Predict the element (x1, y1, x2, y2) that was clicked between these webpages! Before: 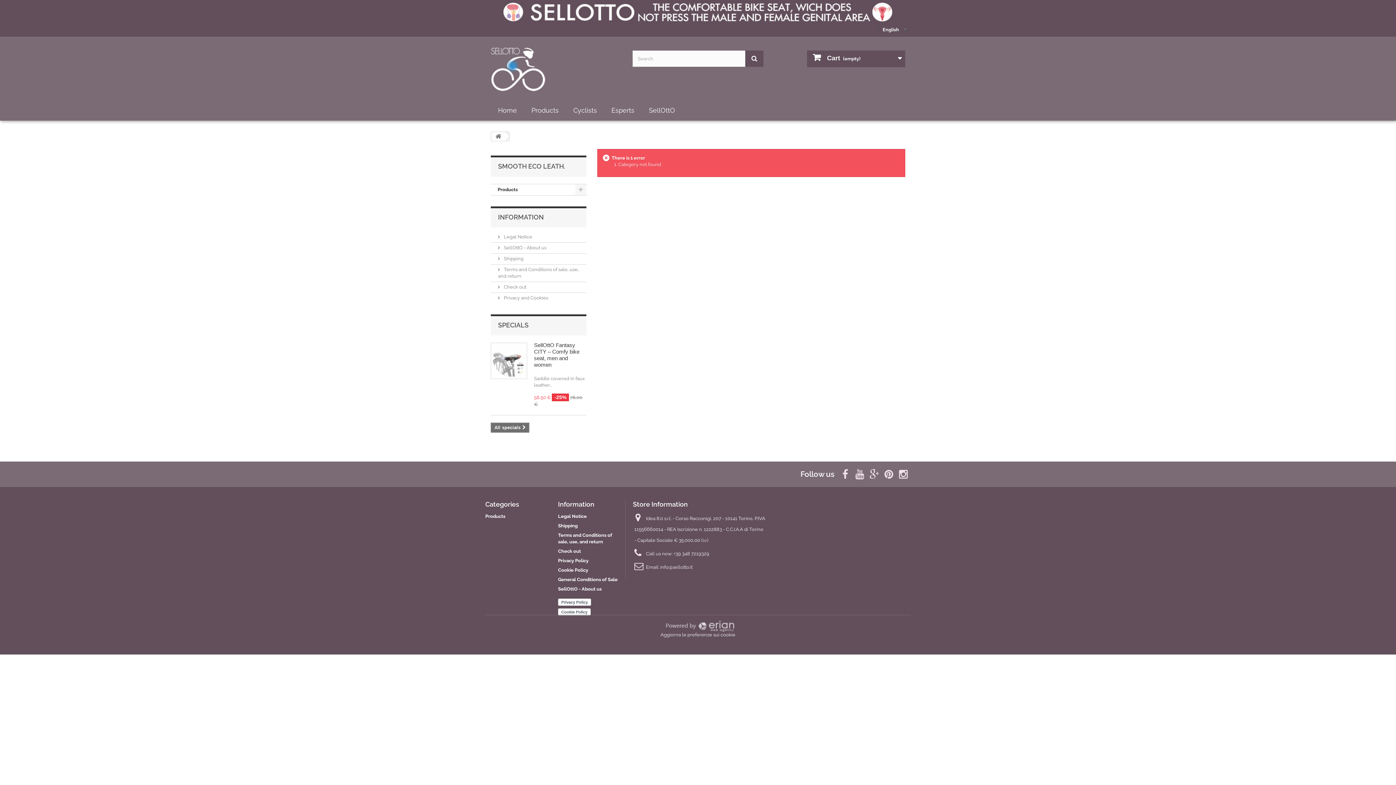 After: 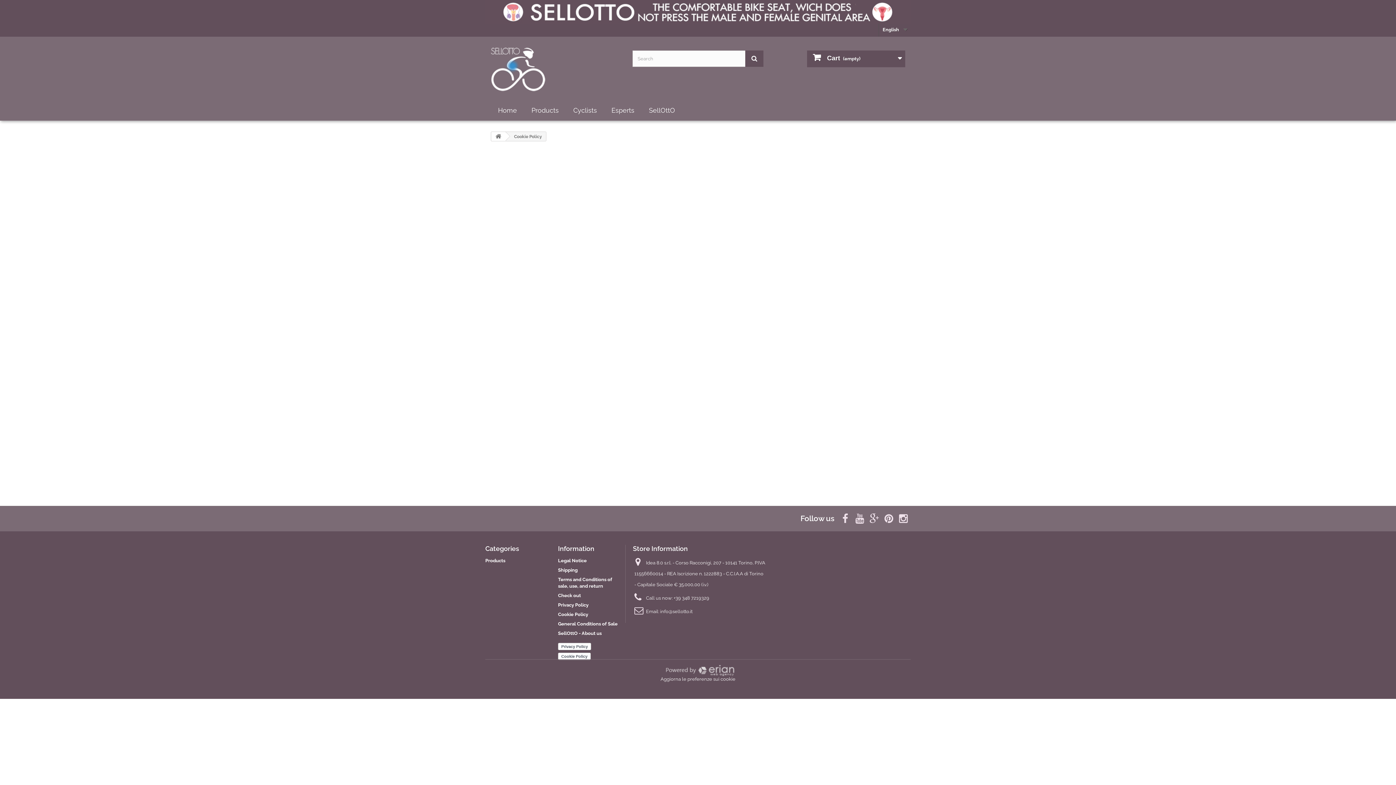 Action: label: Cookie Policy bbox: (558, 567, 588, 573)